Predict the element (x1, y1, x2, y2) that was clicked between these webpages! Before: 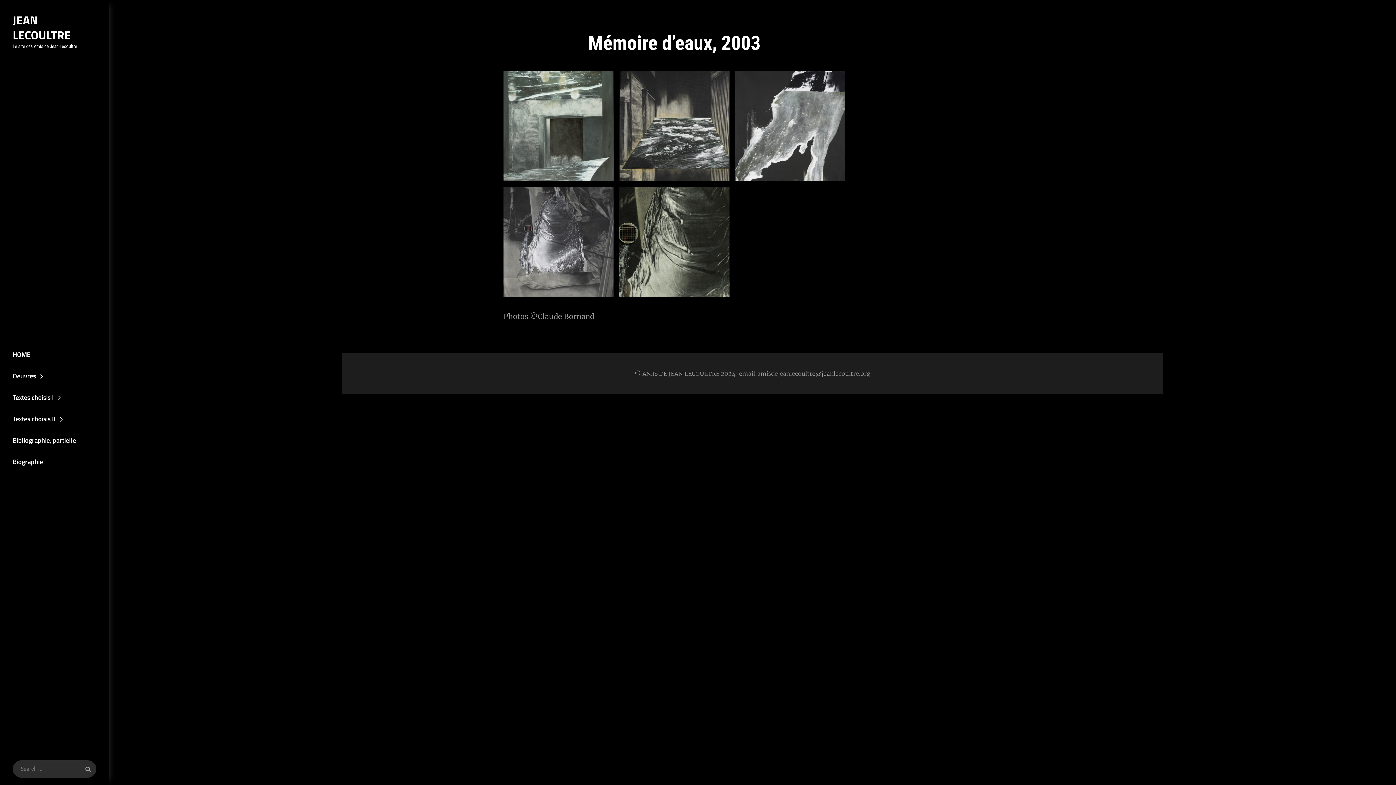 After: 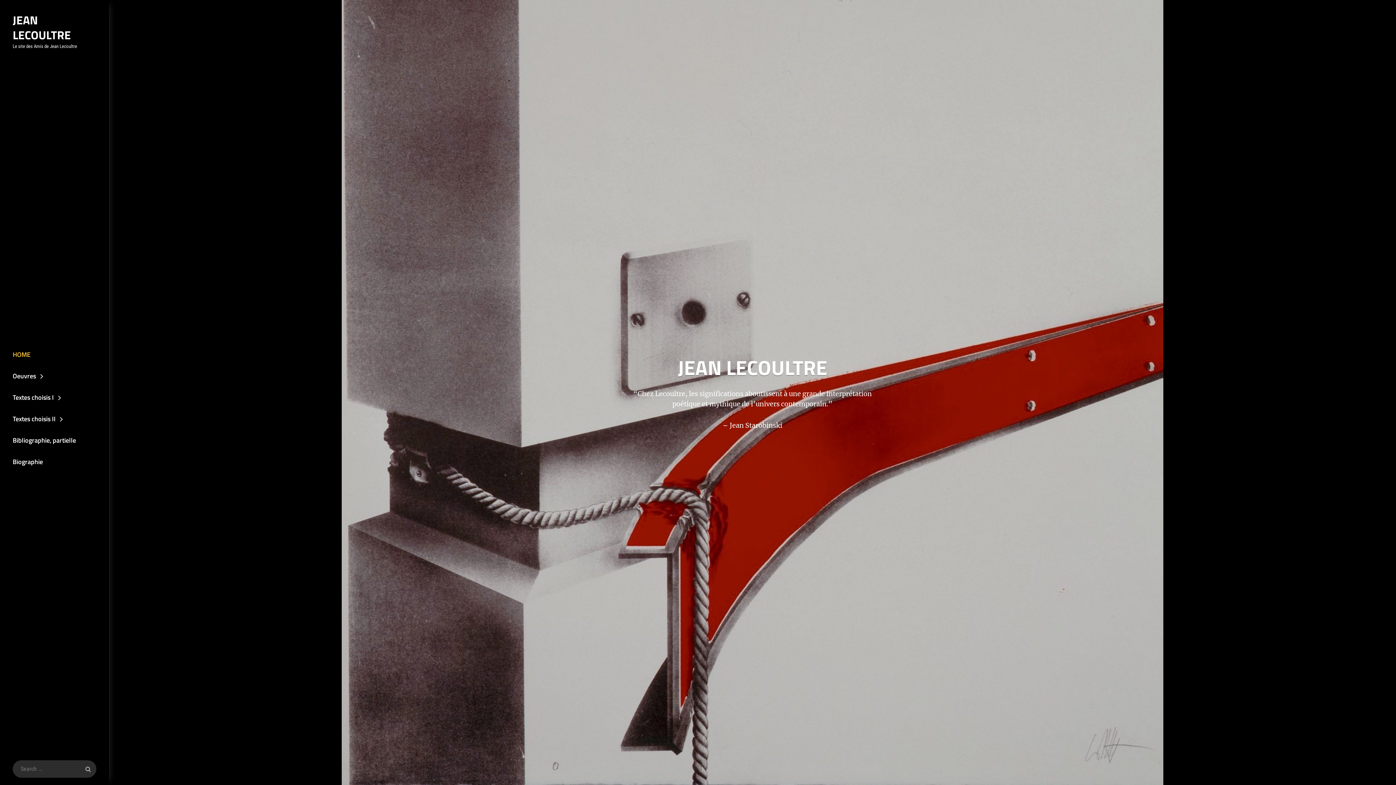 Action: bbox: (0, 343, 109, 365) label: HOME